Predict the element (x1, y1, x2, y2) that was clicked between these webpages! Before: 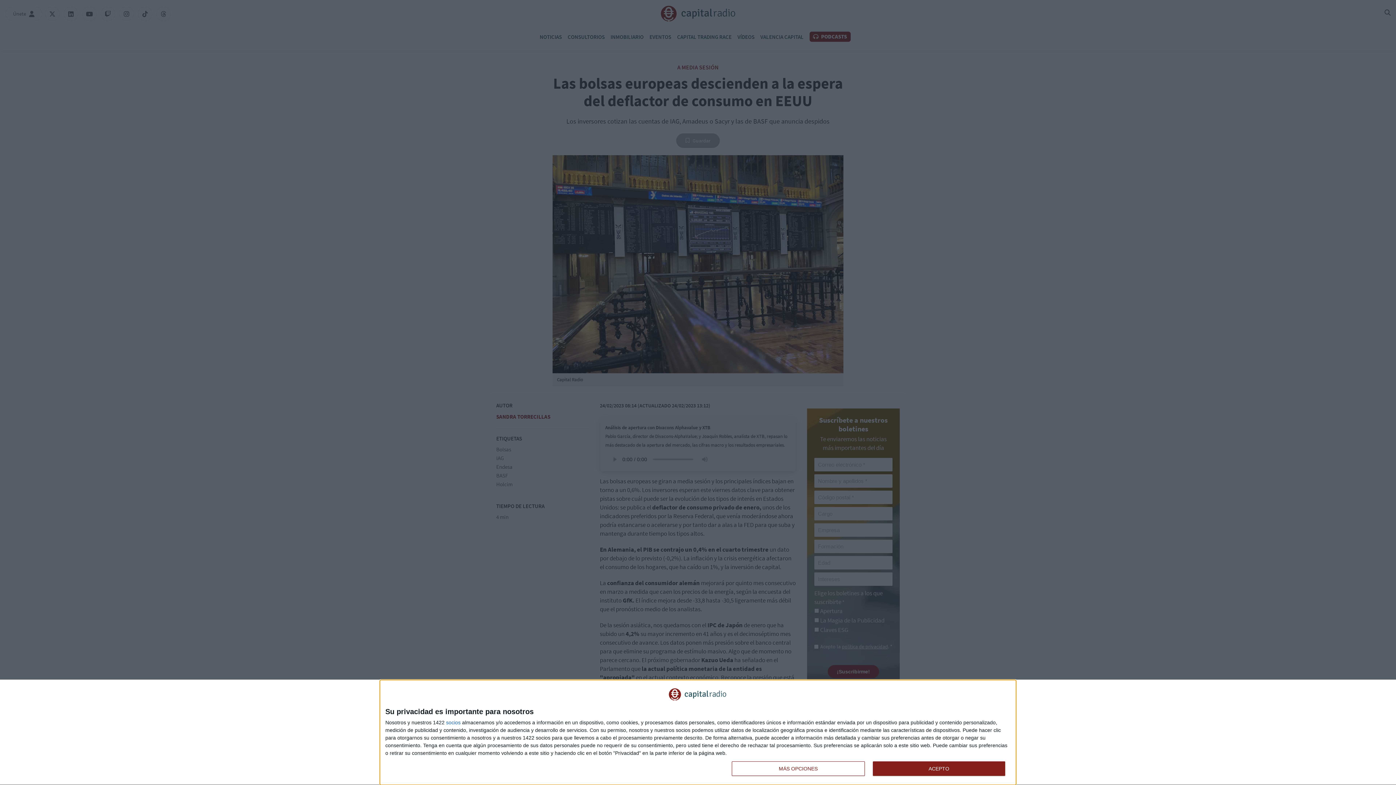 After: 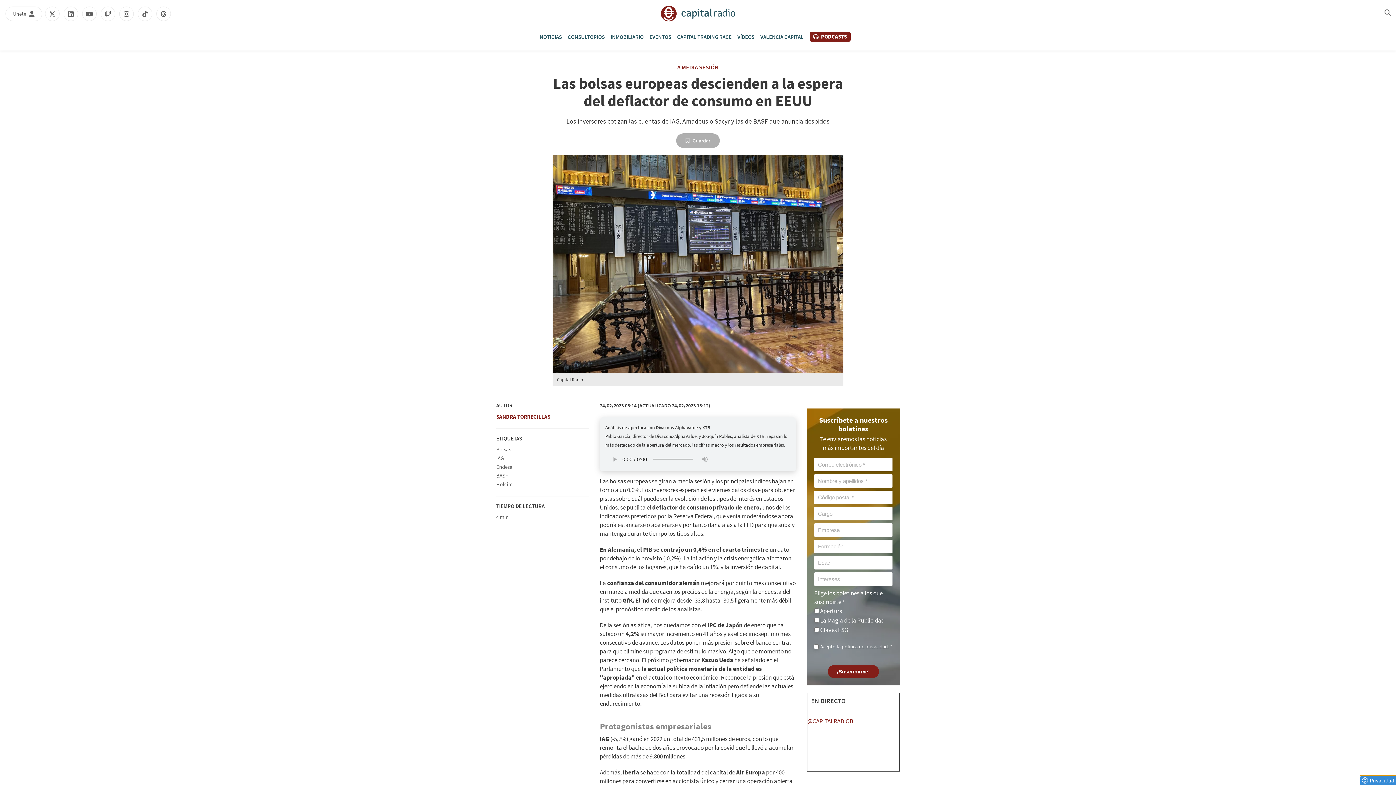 Action: bbox: (872, 761, 1005, 776) label: ACEPTO